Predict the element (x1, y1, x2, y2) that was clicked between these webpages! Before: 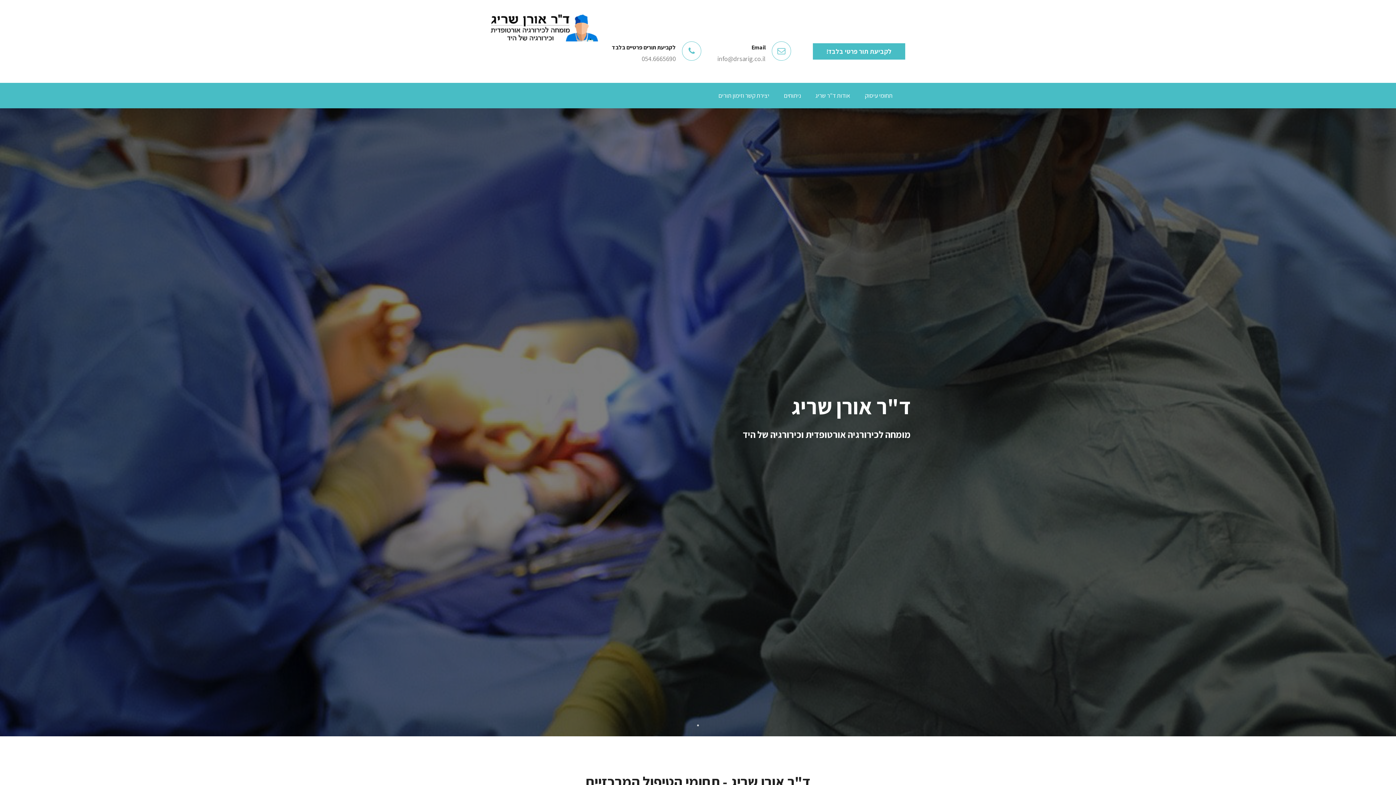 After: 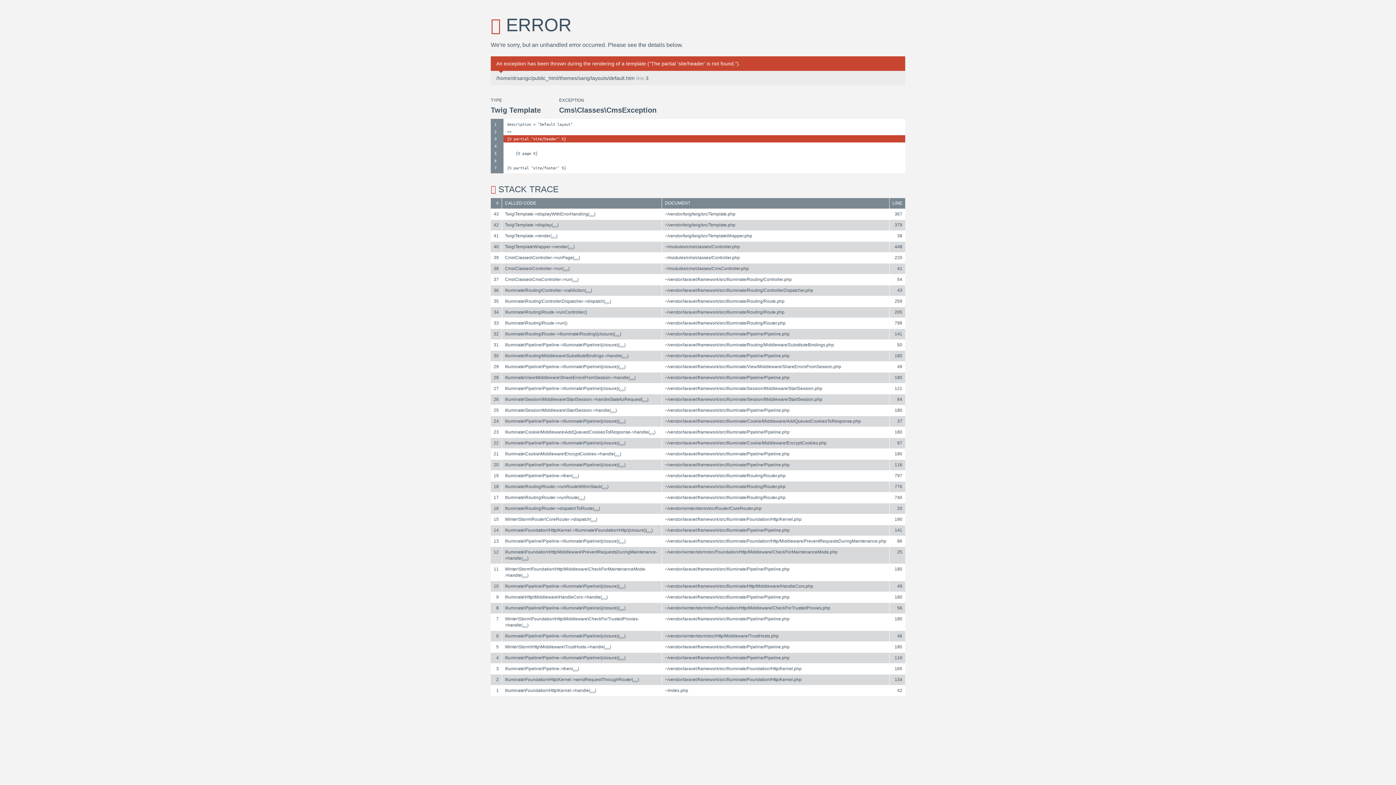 Action: bbox: (490, 23, 600, 31)